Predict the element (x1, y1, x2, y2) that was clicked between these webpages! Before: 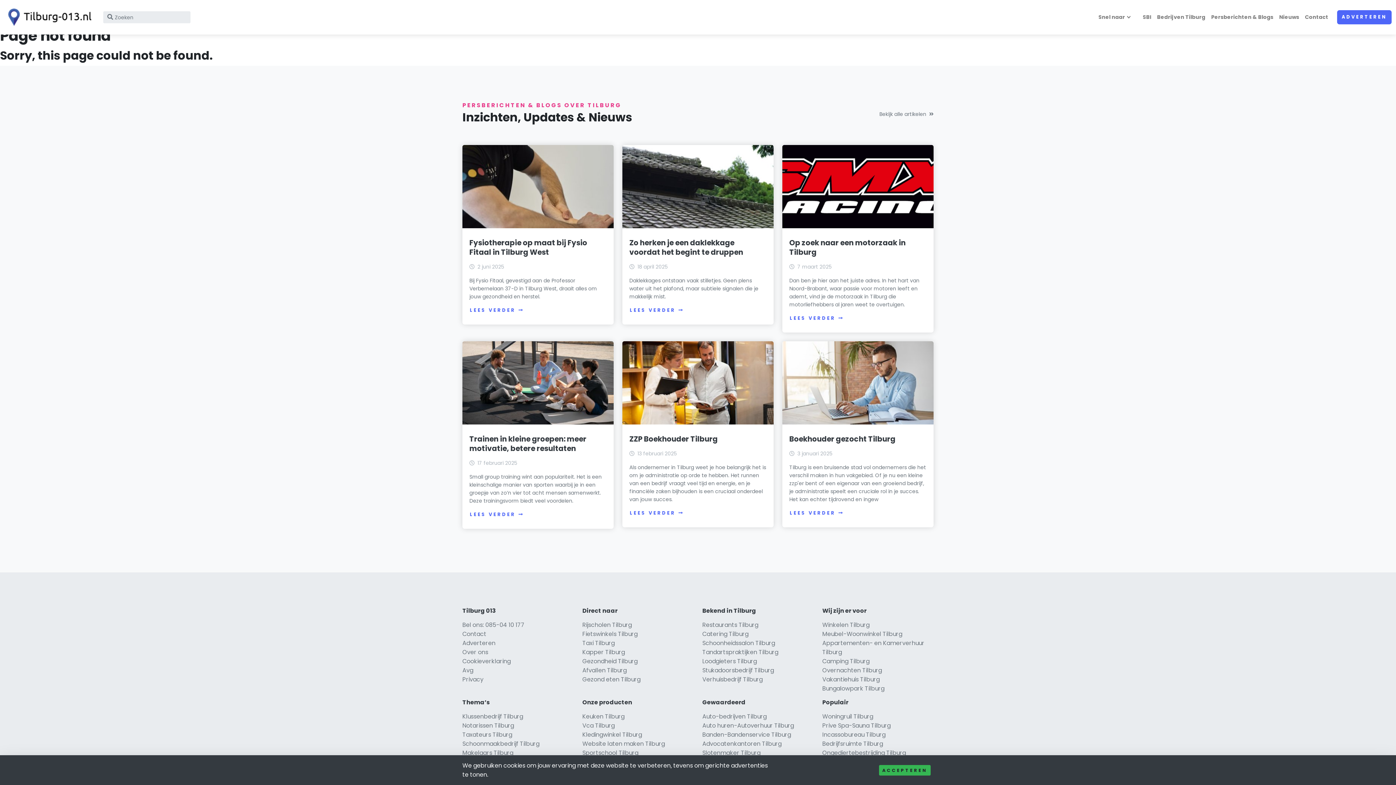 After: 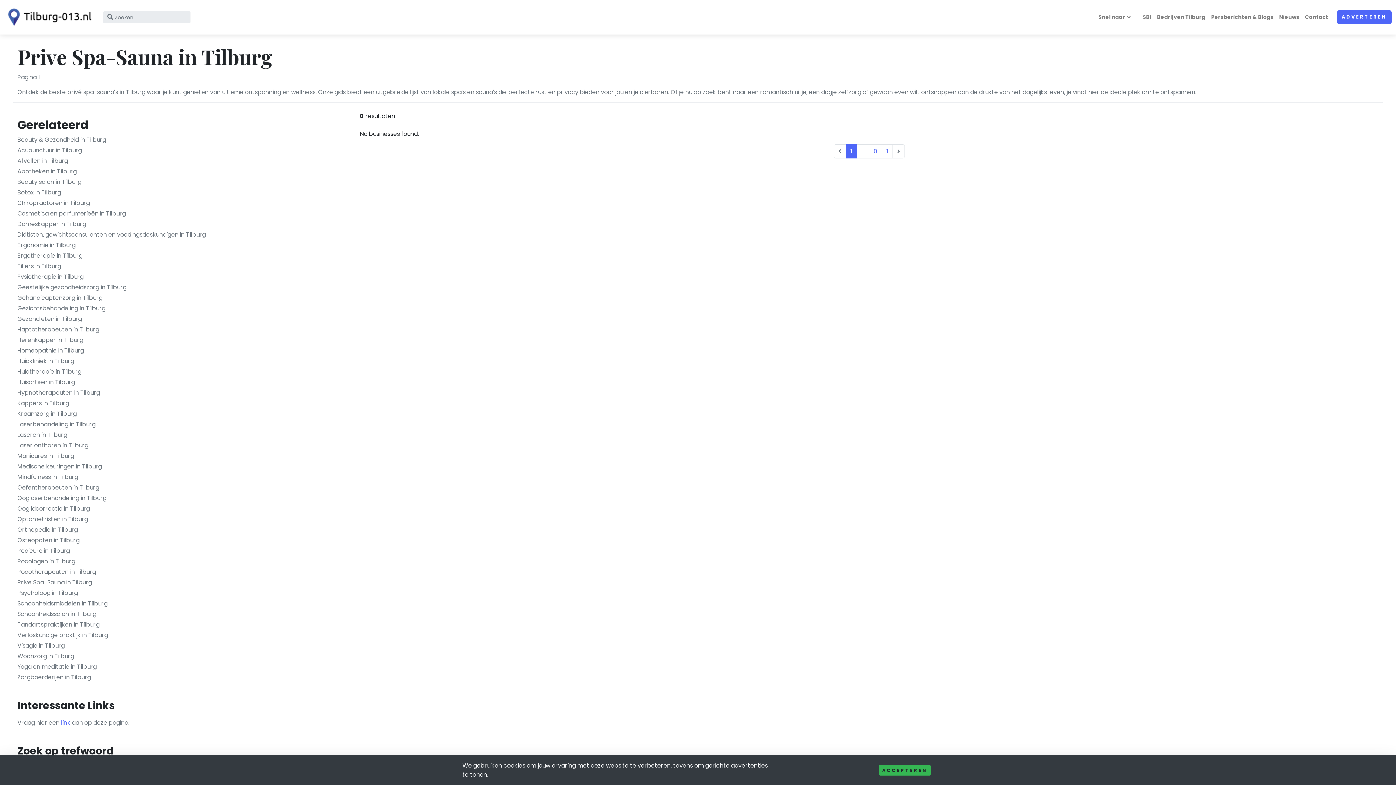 Action: label: Prive Spa-Sauna Tilburg bbox: (822, 721, 890, 730)